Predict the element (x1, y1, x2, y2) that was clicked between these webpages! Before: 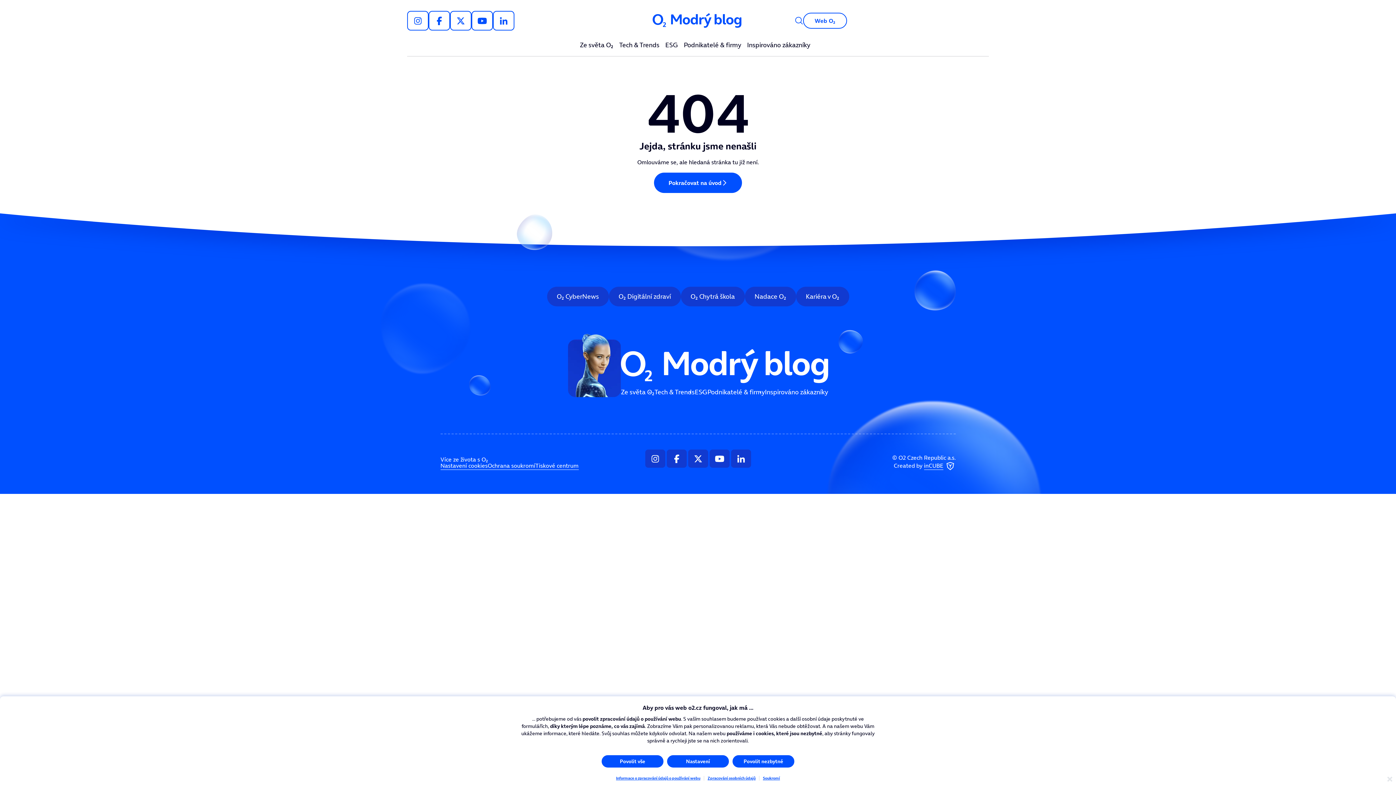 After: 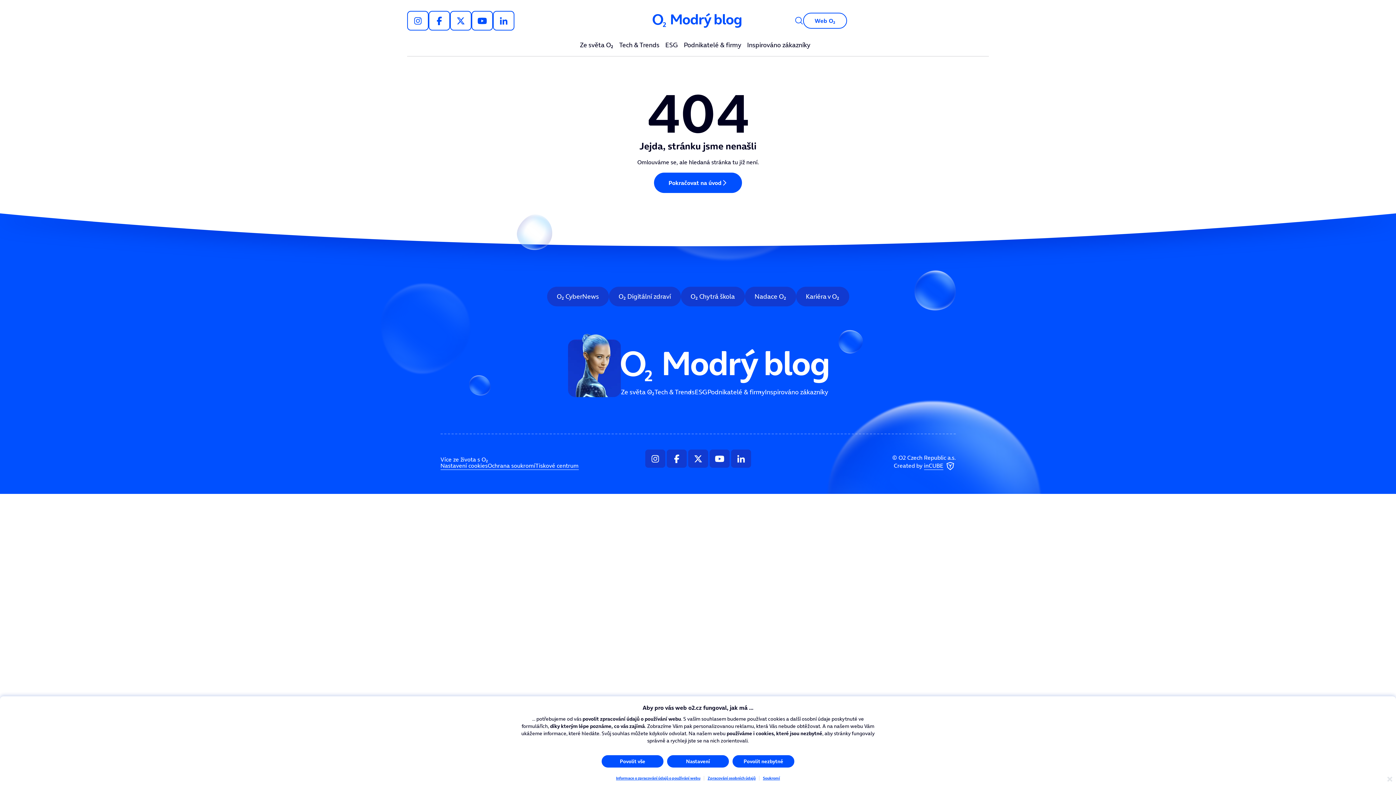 Action: bbox: (810, 41, 816, 56)